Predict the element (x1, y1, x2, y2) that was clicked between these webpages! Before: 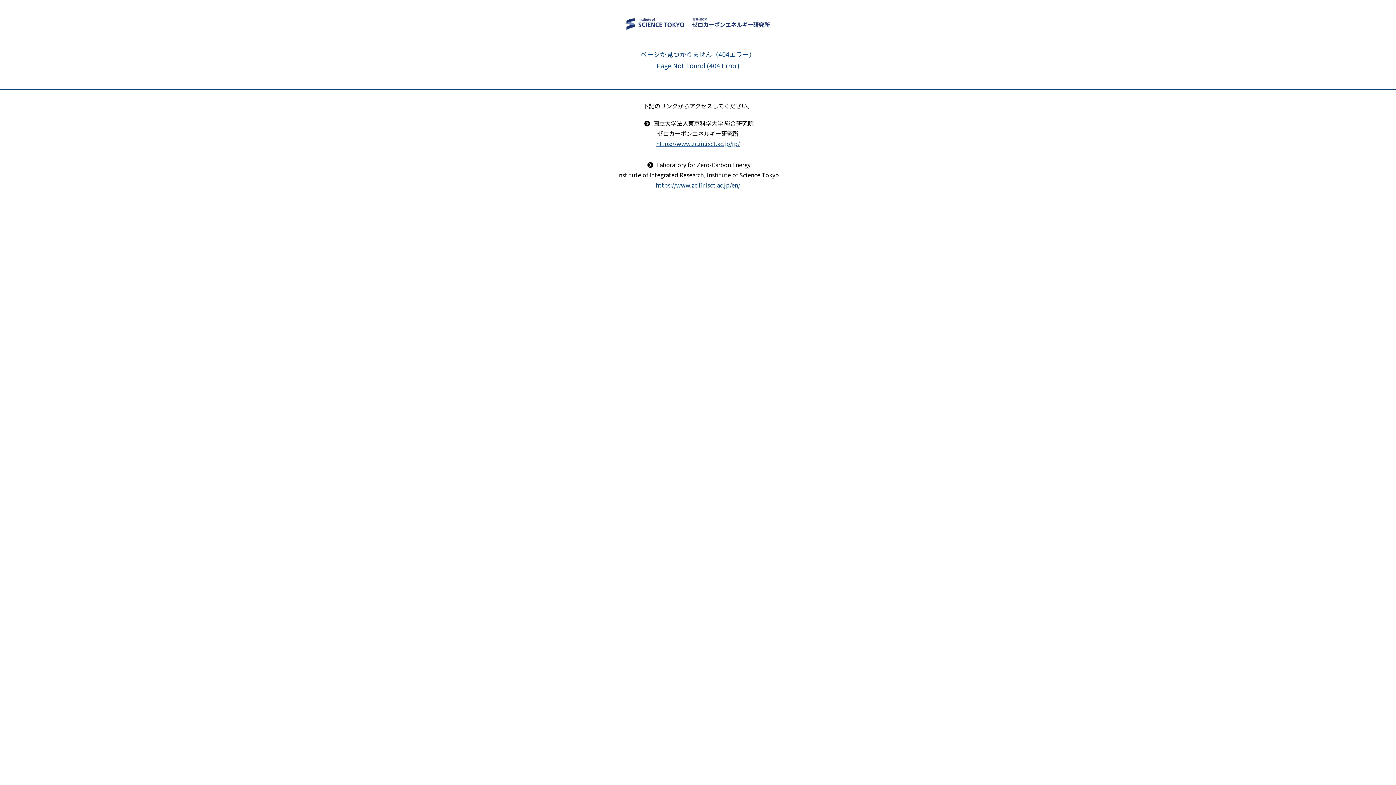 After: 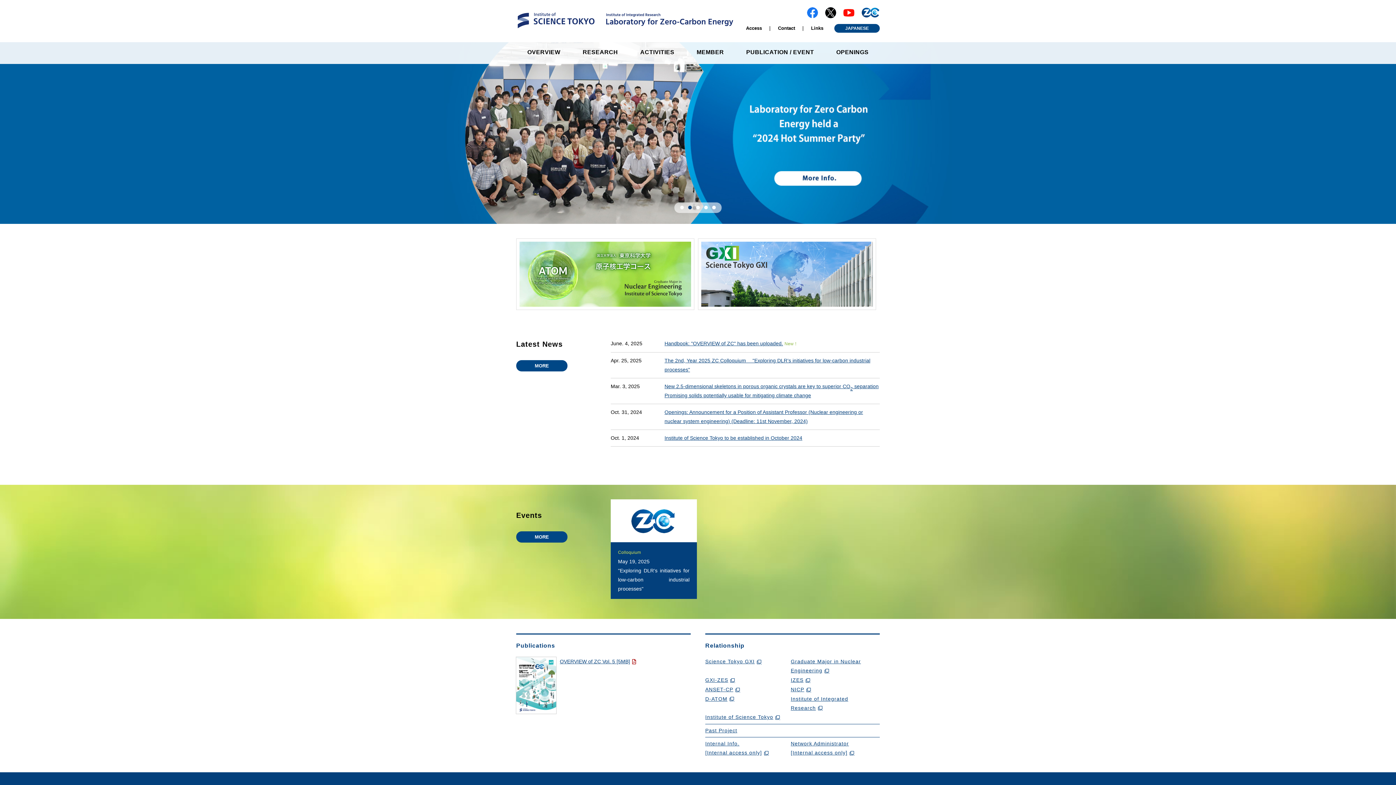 Action: bbox: (656, 180, 740, 189) label: https://www.zc.iir.isct.ac.jp/en/